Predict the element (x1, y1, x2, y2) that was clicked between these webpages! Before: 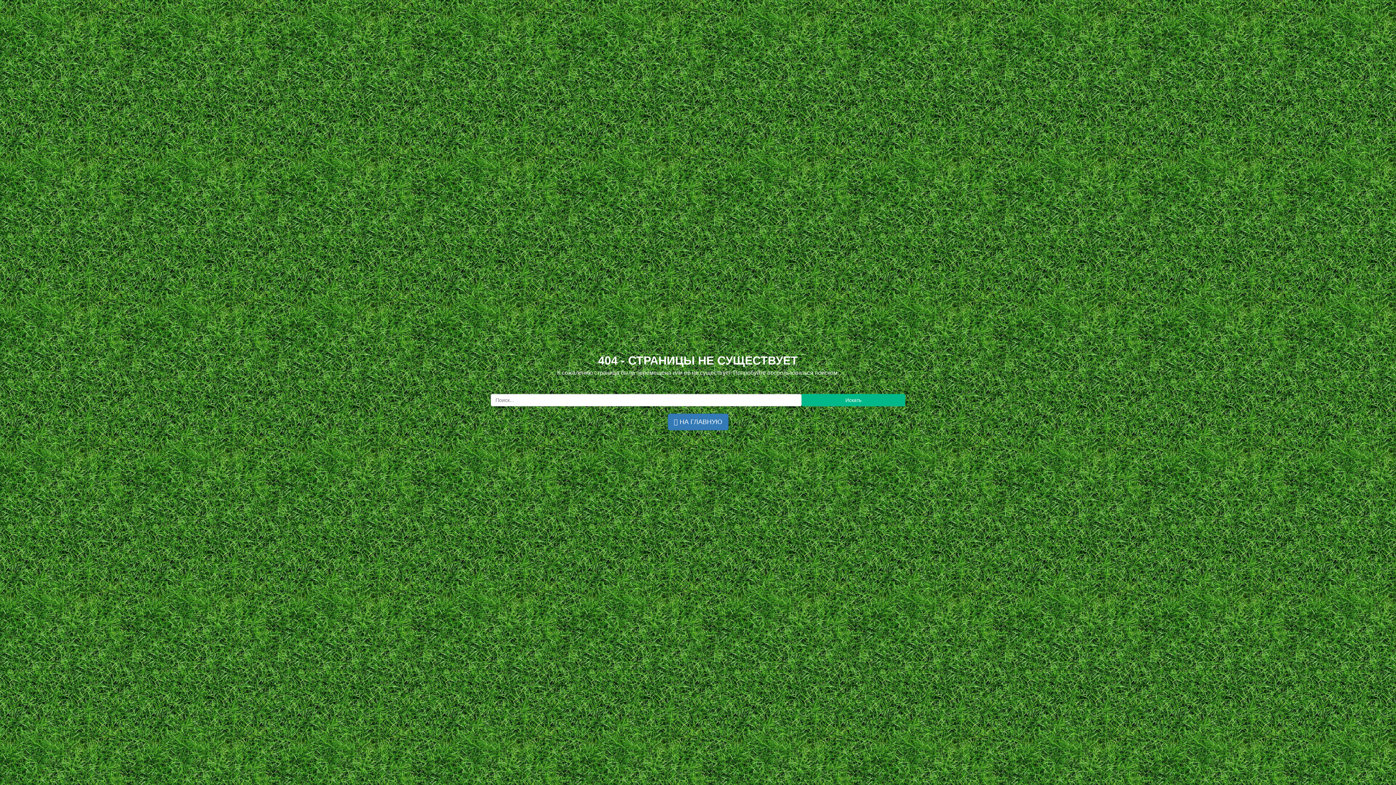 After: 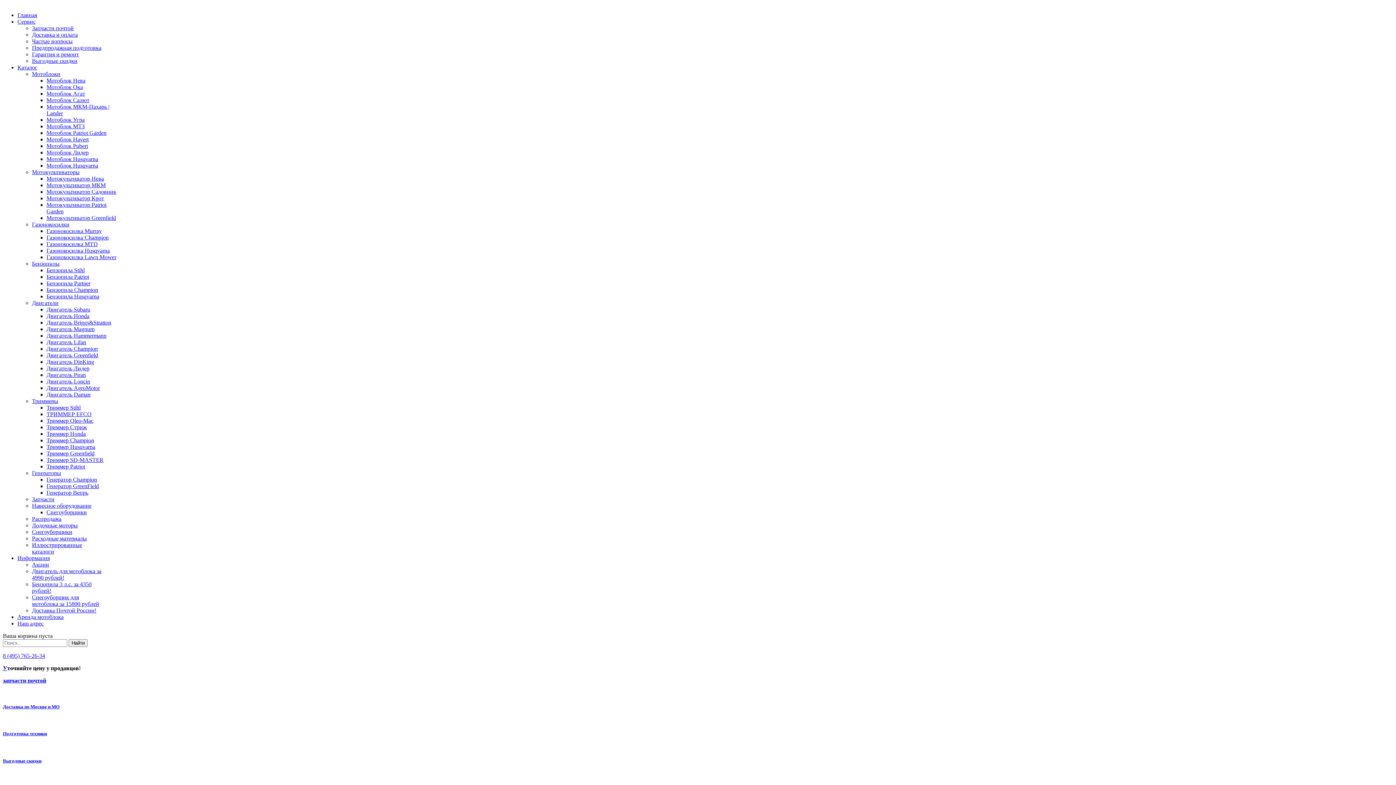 Action: bbox: (667, 413, 728, 430) label:  НА ГЛАВНУЮ